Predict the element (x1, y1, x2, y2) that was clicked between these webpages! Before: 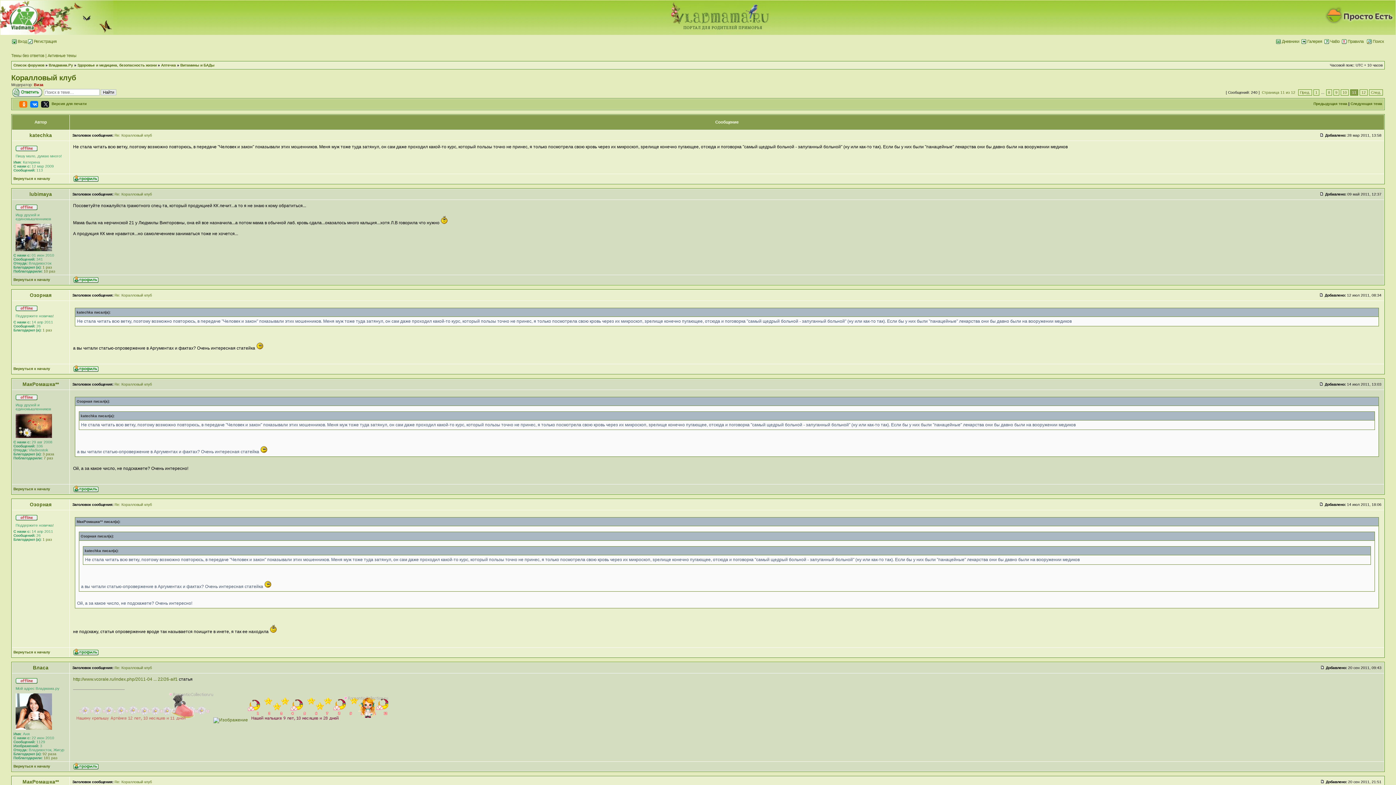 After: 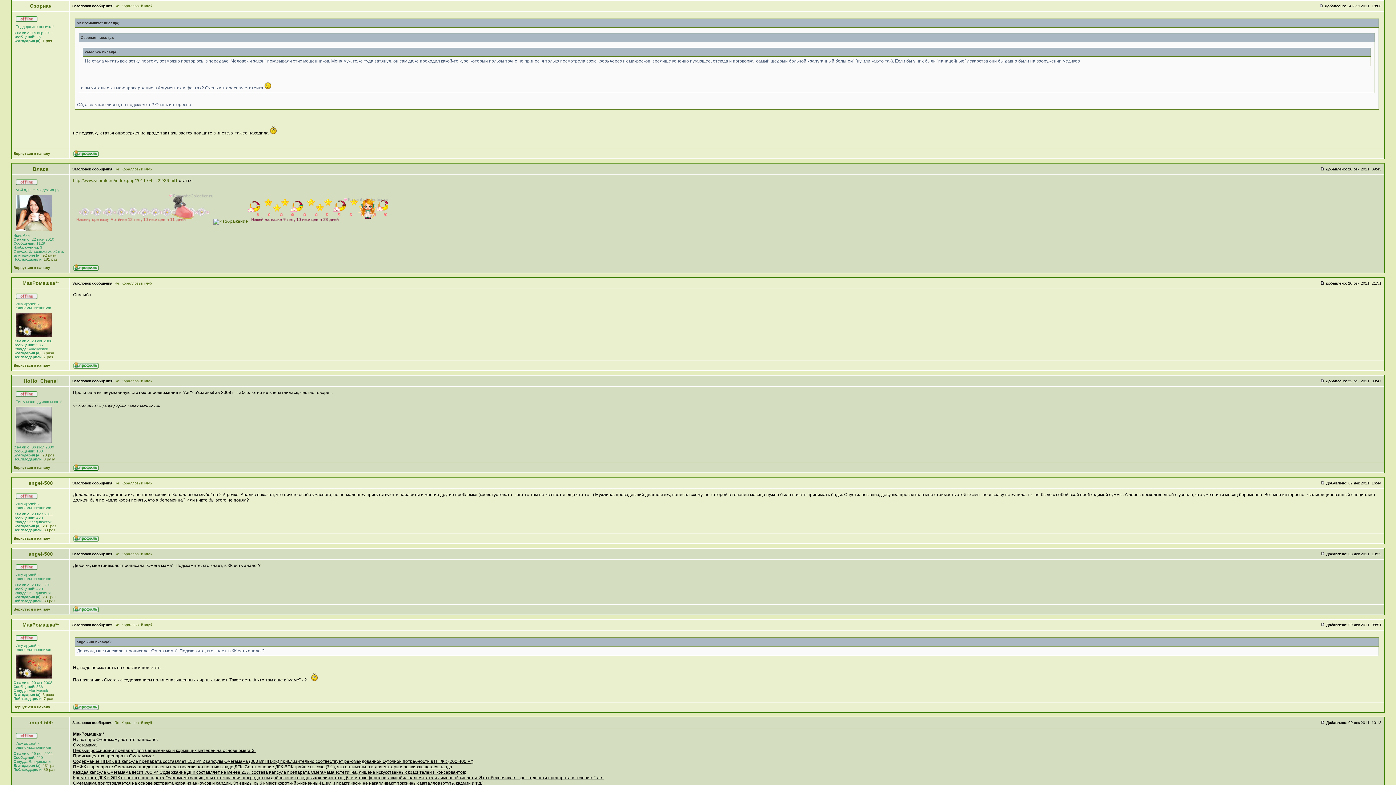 Action: bbox: (1319, 502, 1324, 506)